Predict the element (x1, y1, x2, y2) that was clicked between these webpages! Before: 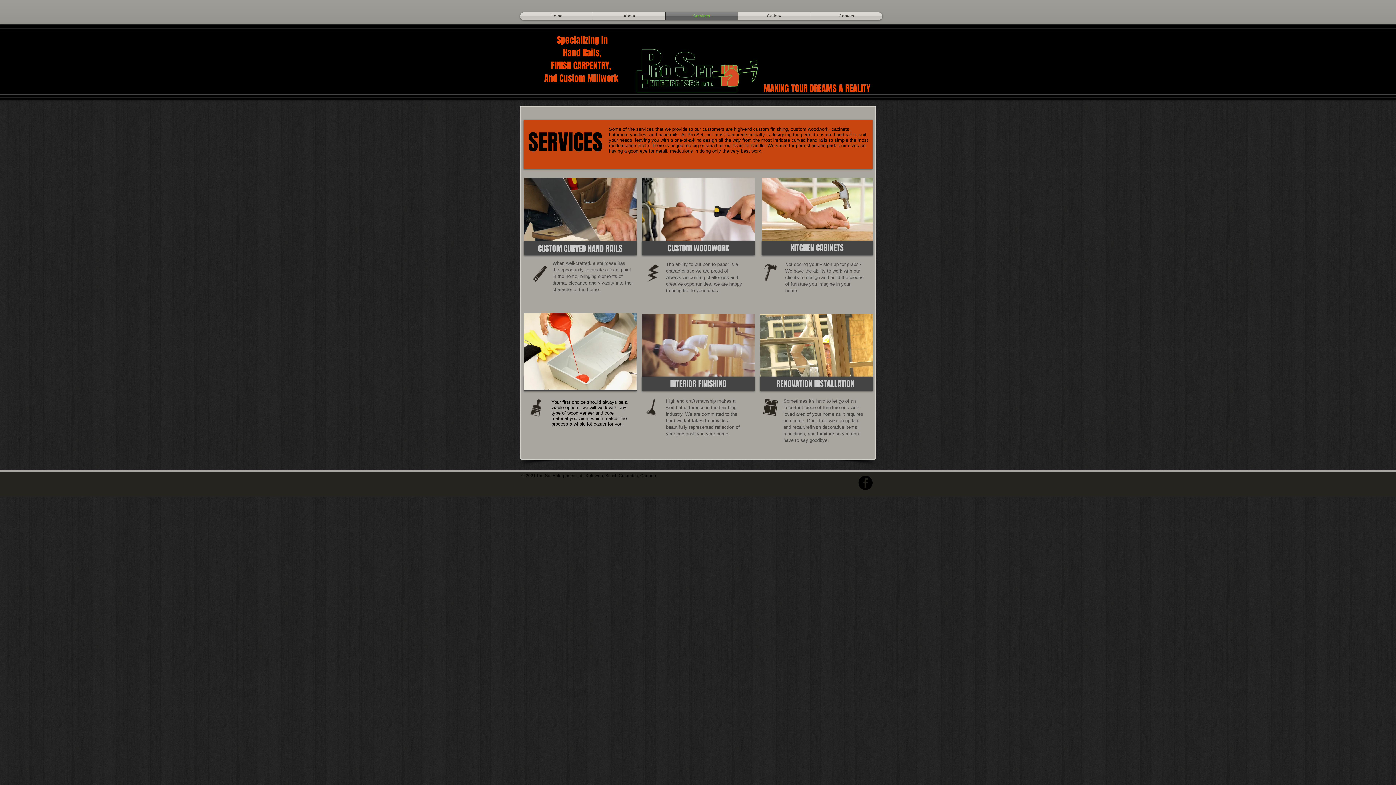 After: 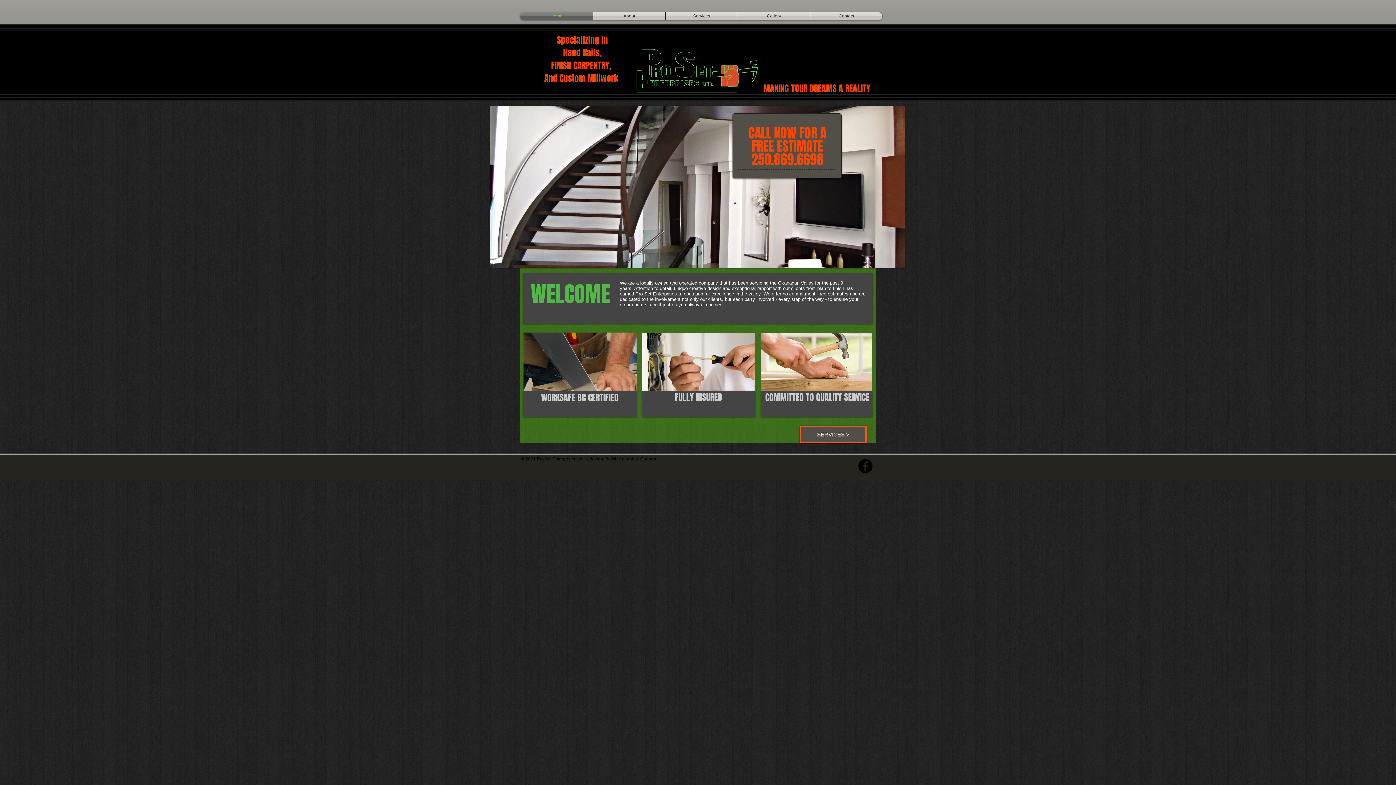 Action: bbox: (634, 48, 760, 93)